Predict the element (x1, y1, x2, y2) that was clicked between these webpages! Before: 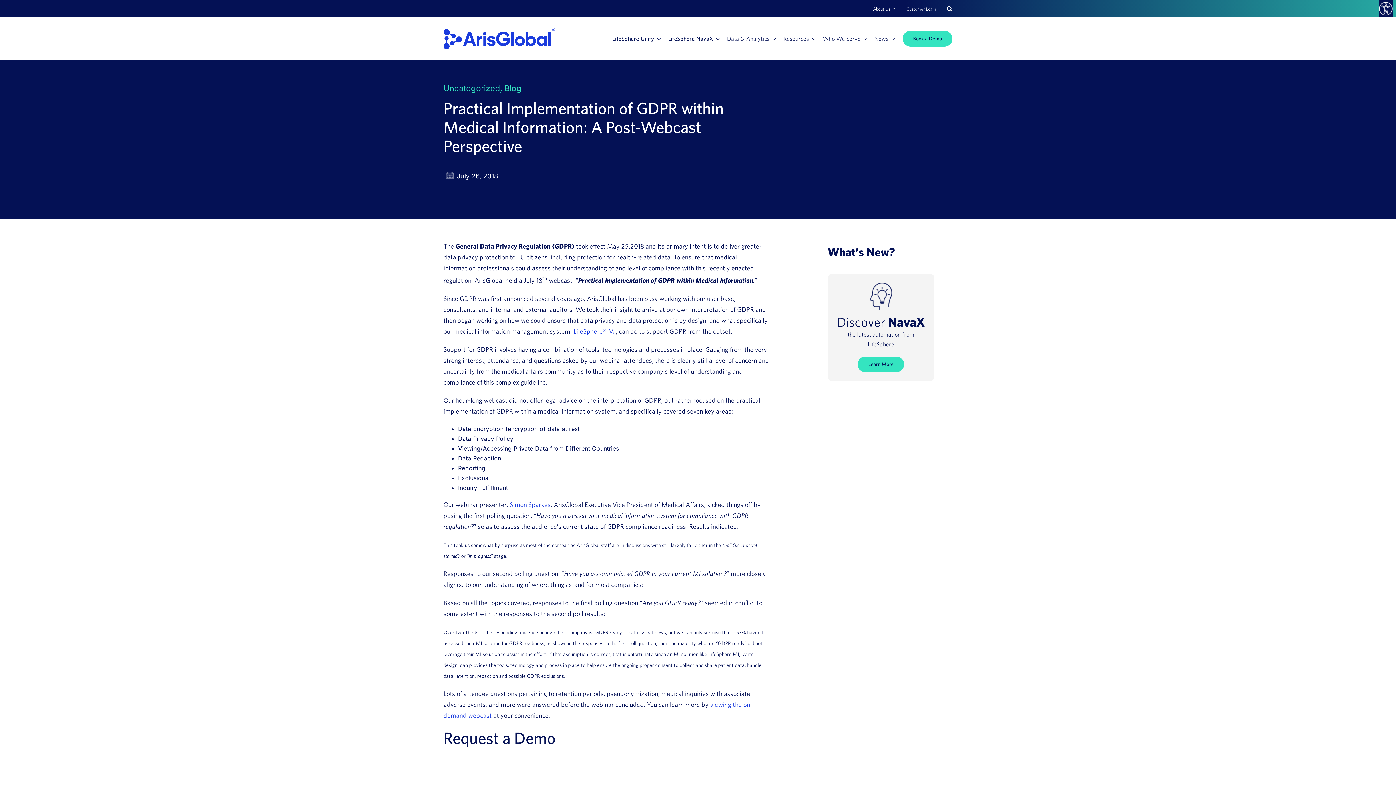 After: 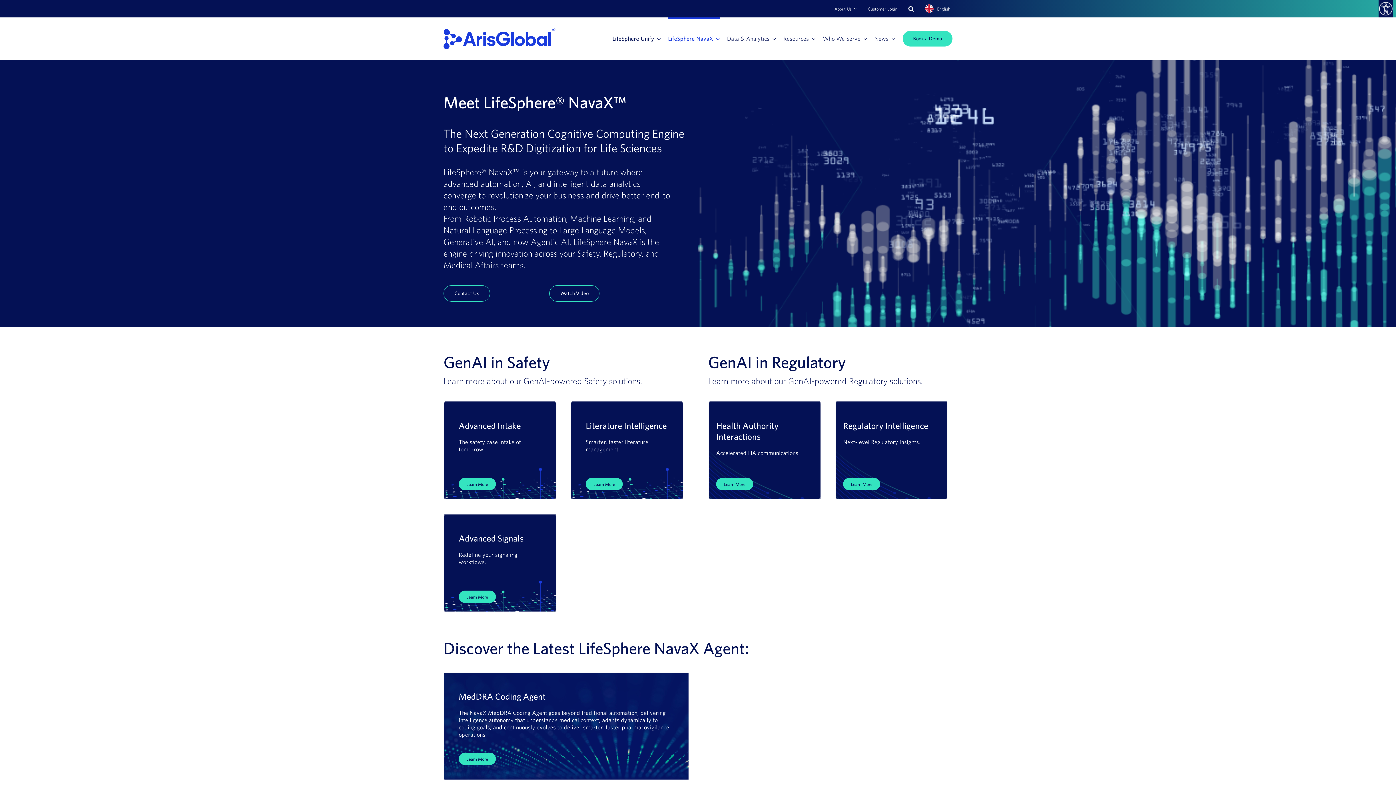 Action: label: Learn More bbox: (857, 356, 904, 372)